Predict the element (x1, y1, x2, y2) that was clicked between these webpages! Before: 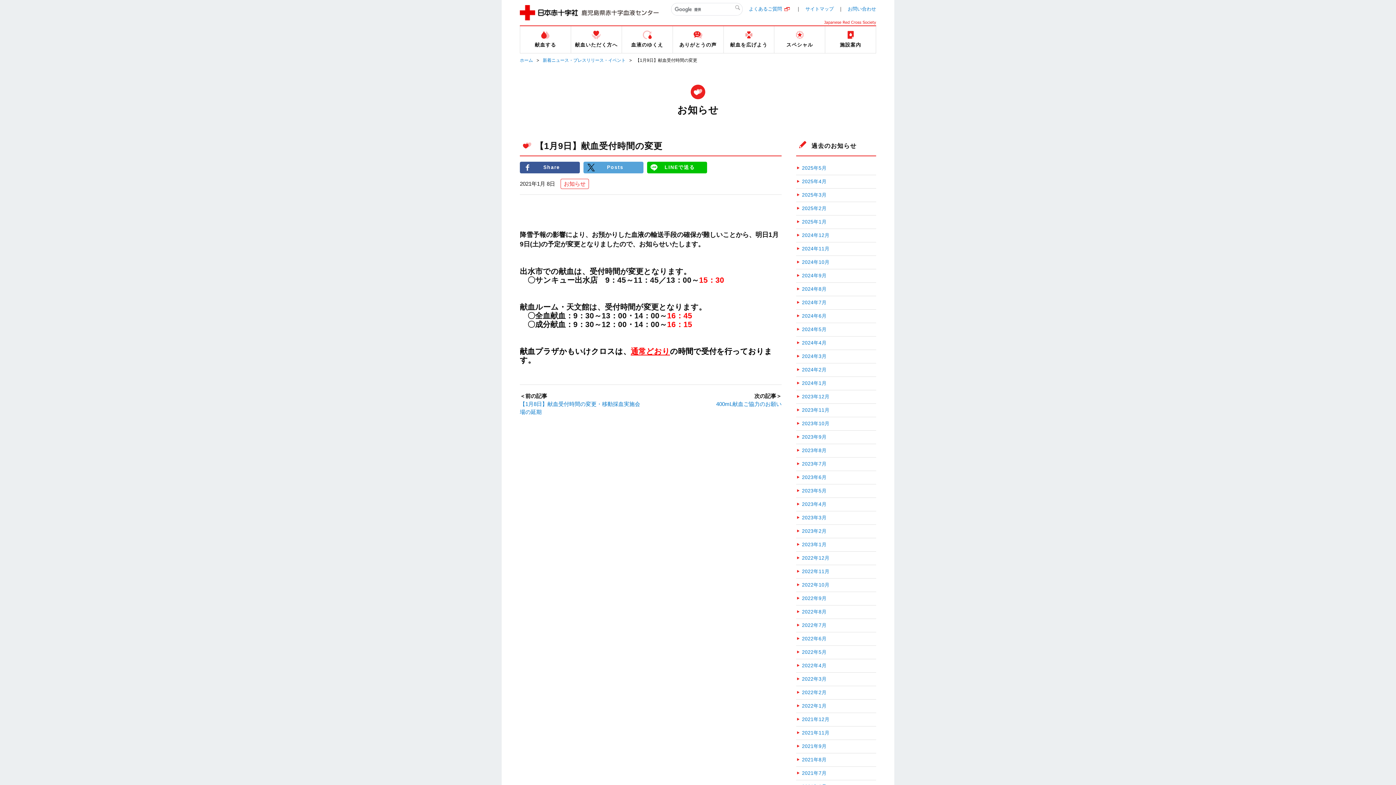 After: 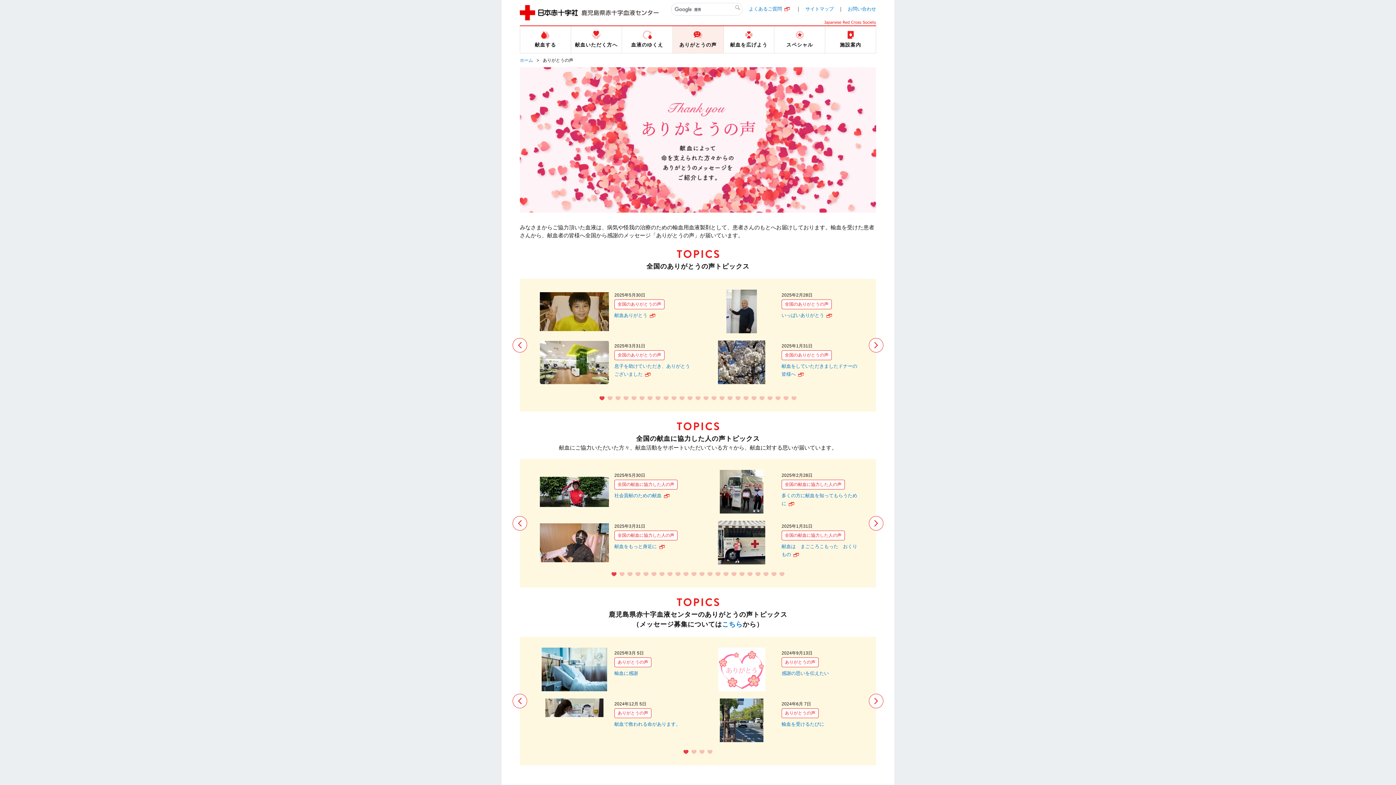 Action: bbox: (672, 26, 723, 53) label: ありがとうの声